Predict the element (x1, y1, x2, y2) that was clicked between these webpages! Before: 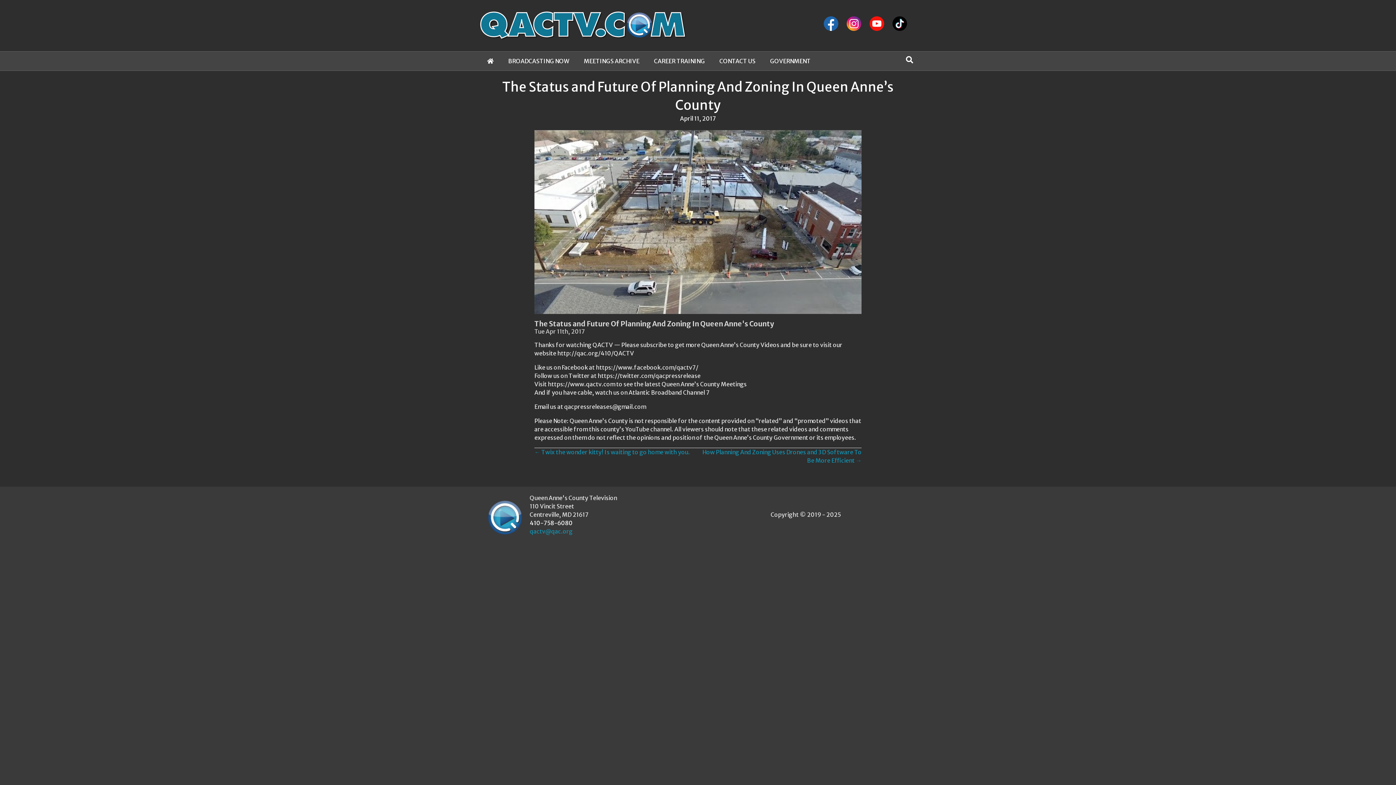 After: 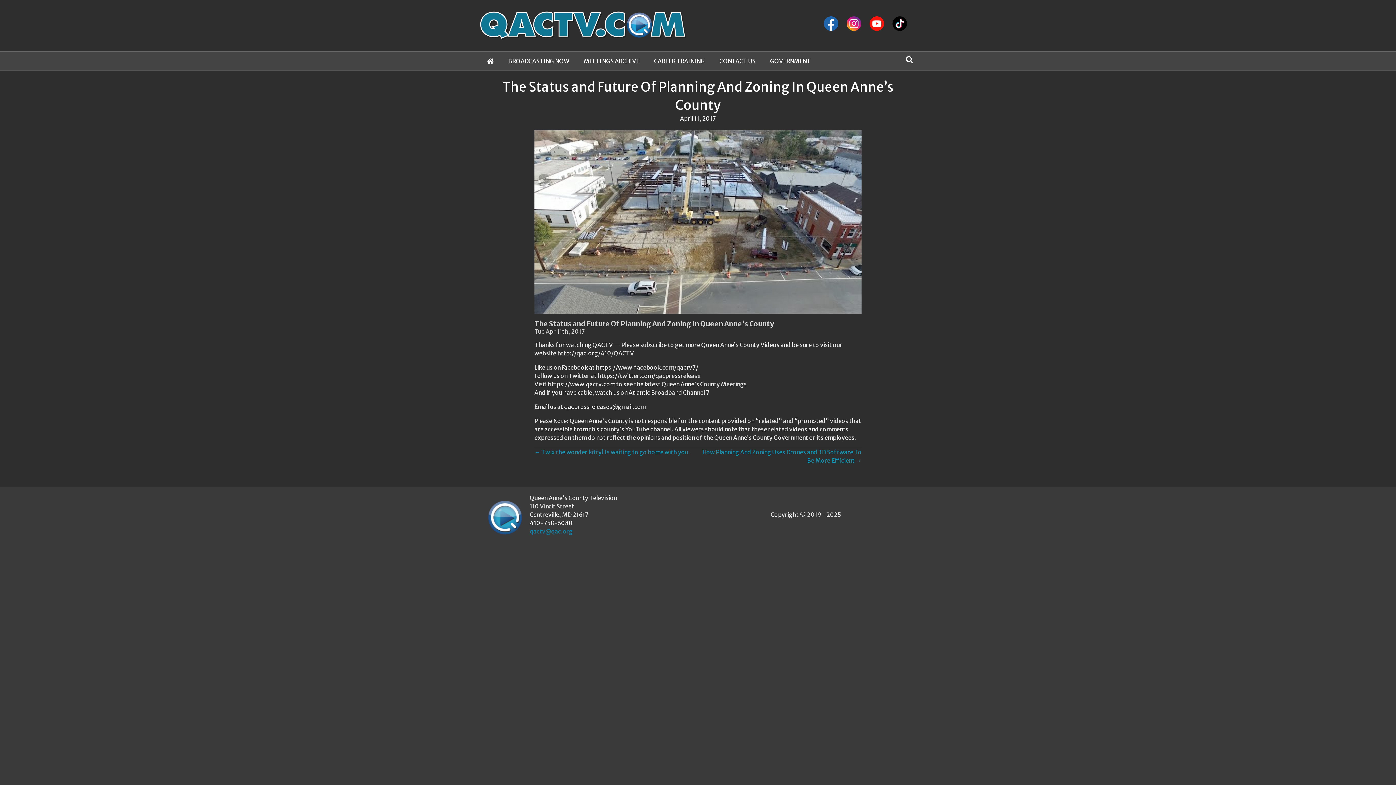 Action: bbox: (529, 528, 572, 535) label: qactv@qac.org